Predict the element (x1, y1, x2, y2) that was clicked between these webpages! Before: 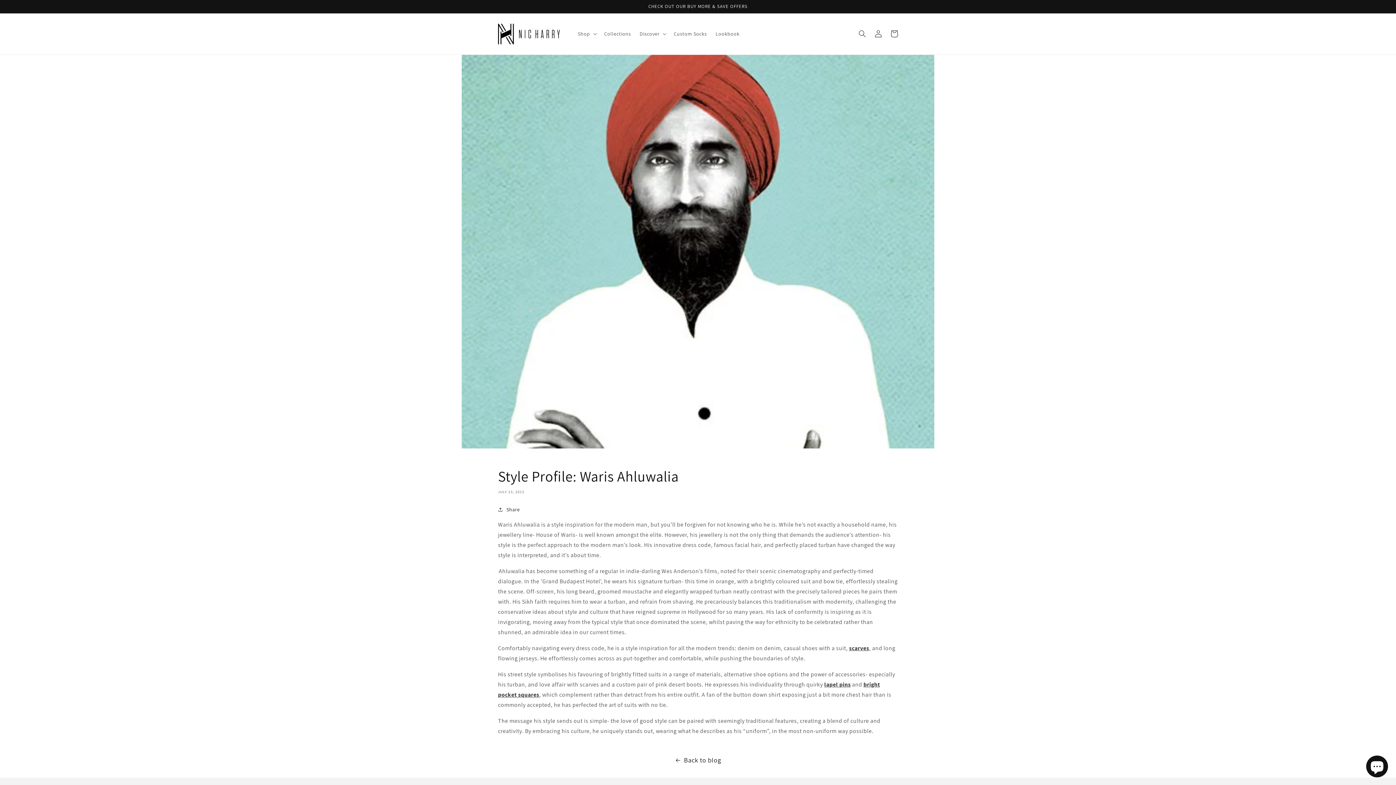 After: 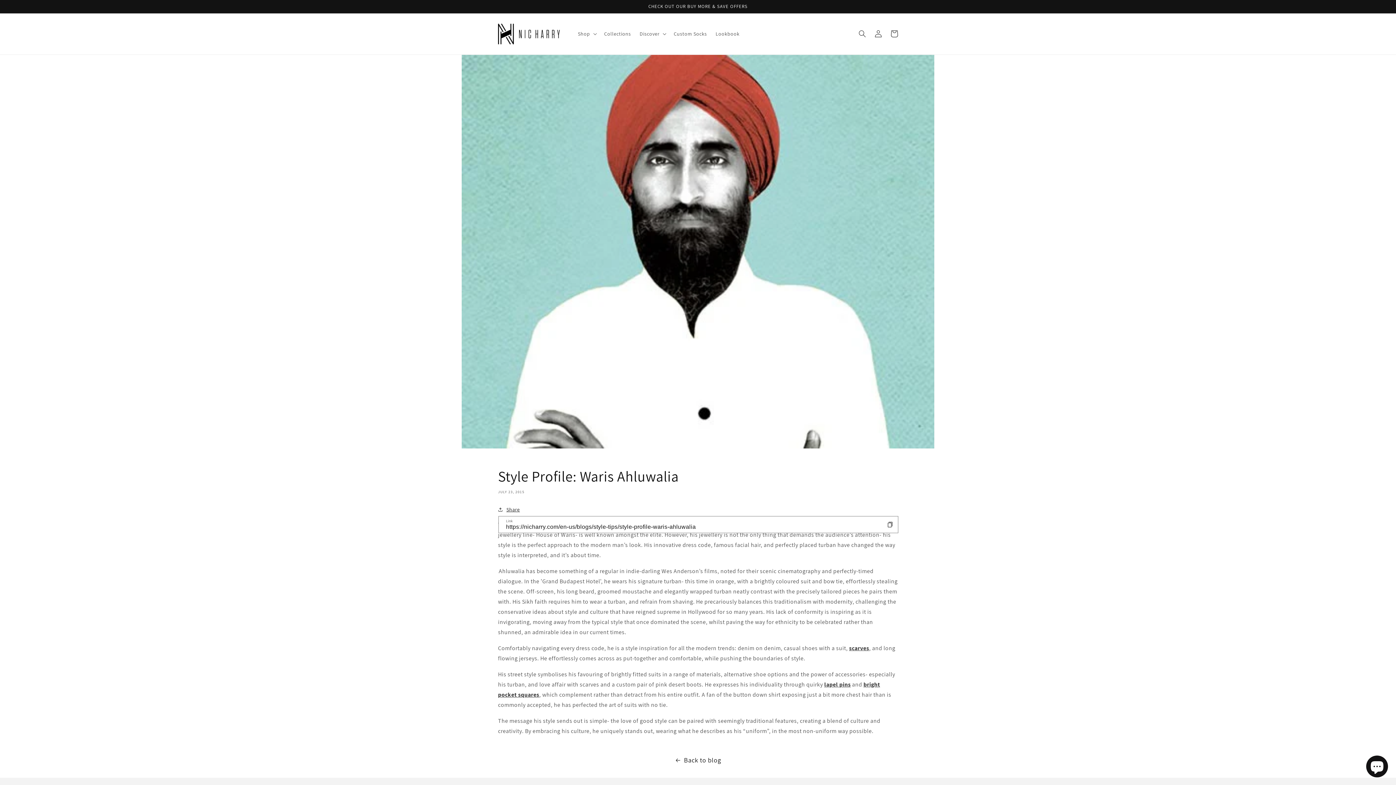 Action: label: Share bbox: (498, 505, 520, 514)